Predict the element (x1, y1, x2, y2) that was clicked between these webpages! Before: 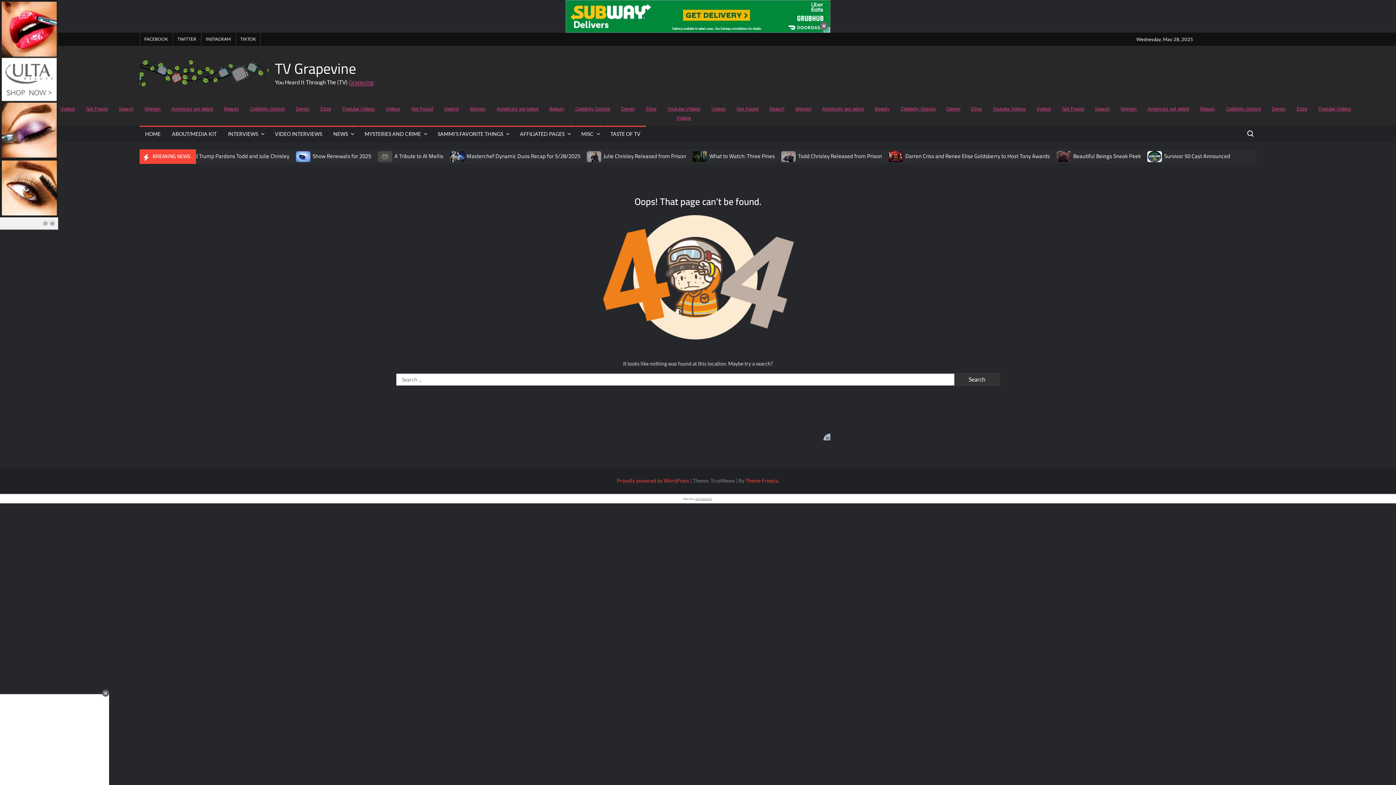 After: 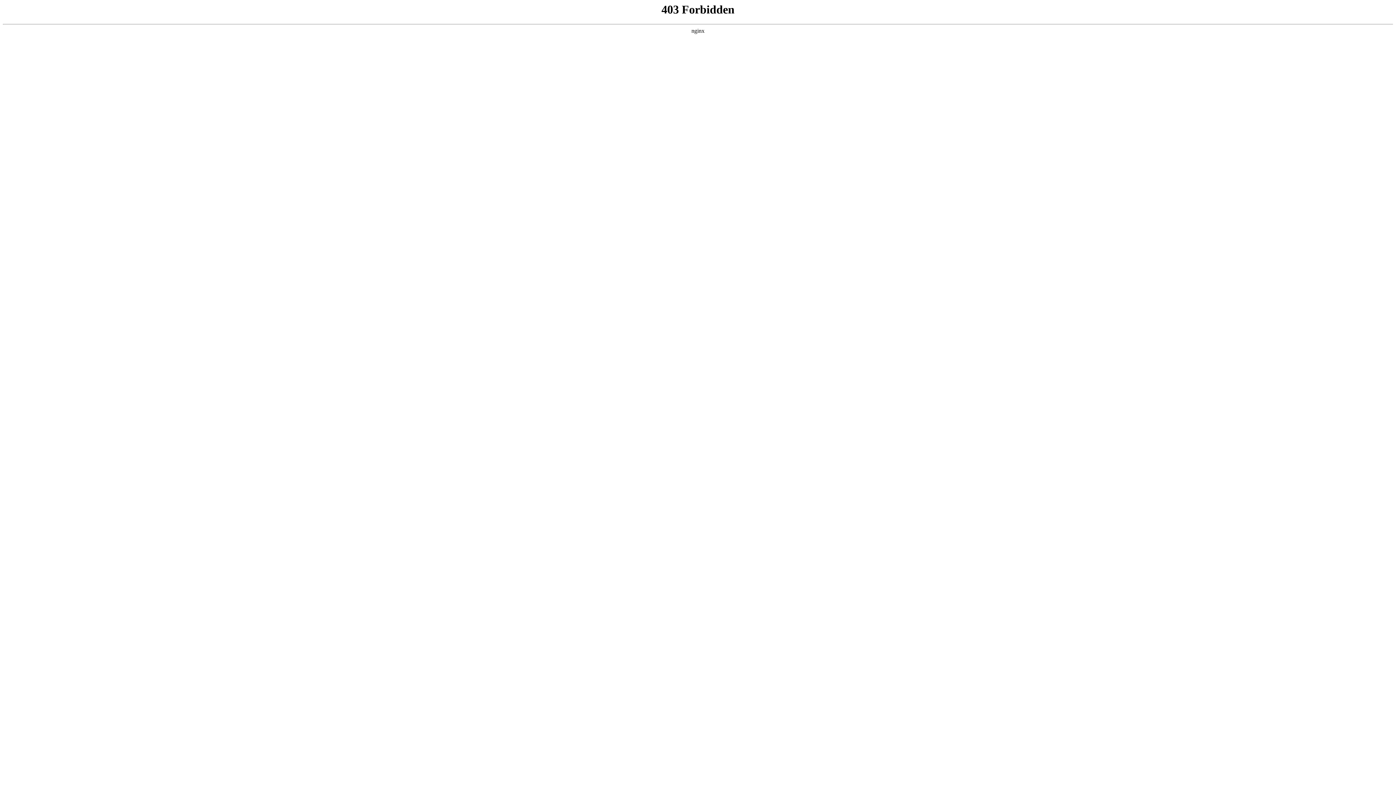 Action: label: Proudly powered by WordPress bbox: (616, 477, 689, 484)